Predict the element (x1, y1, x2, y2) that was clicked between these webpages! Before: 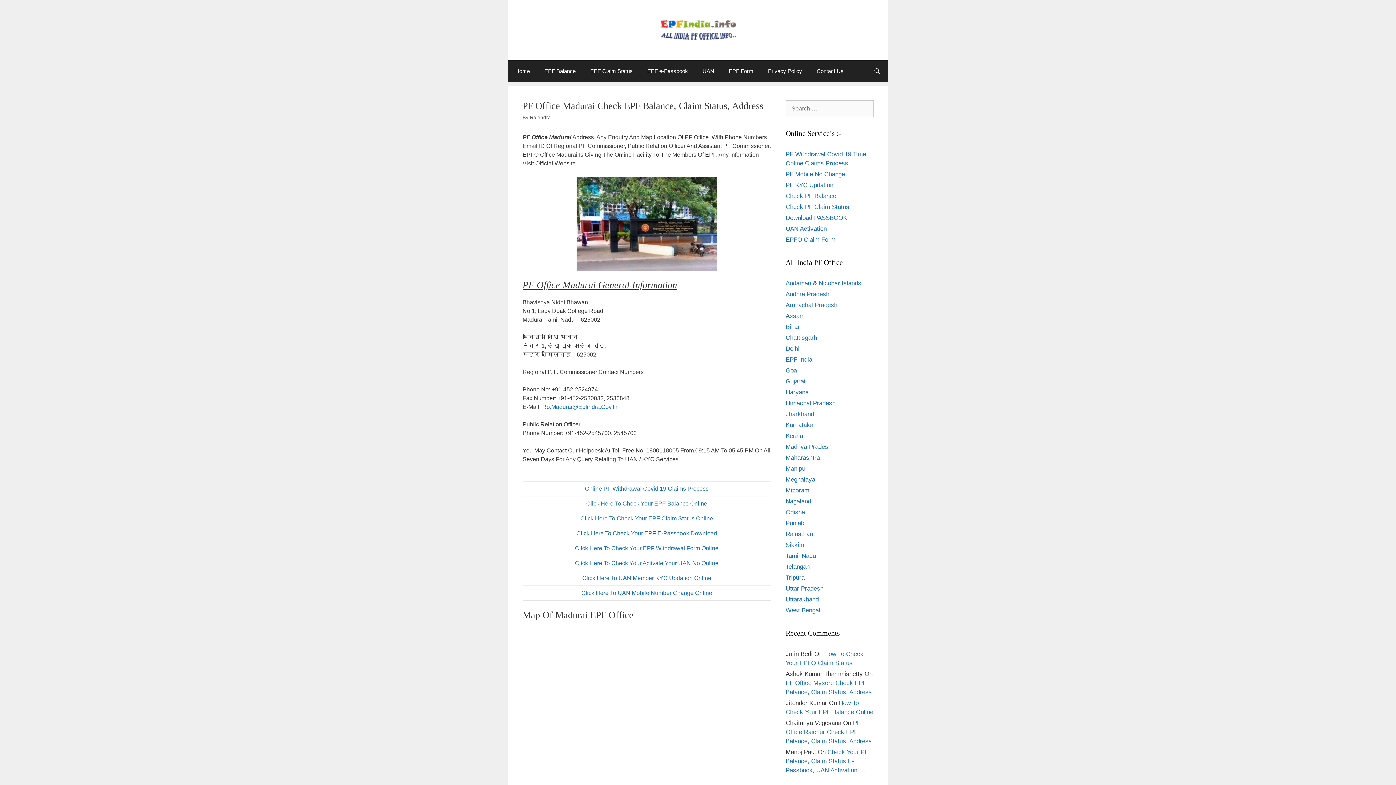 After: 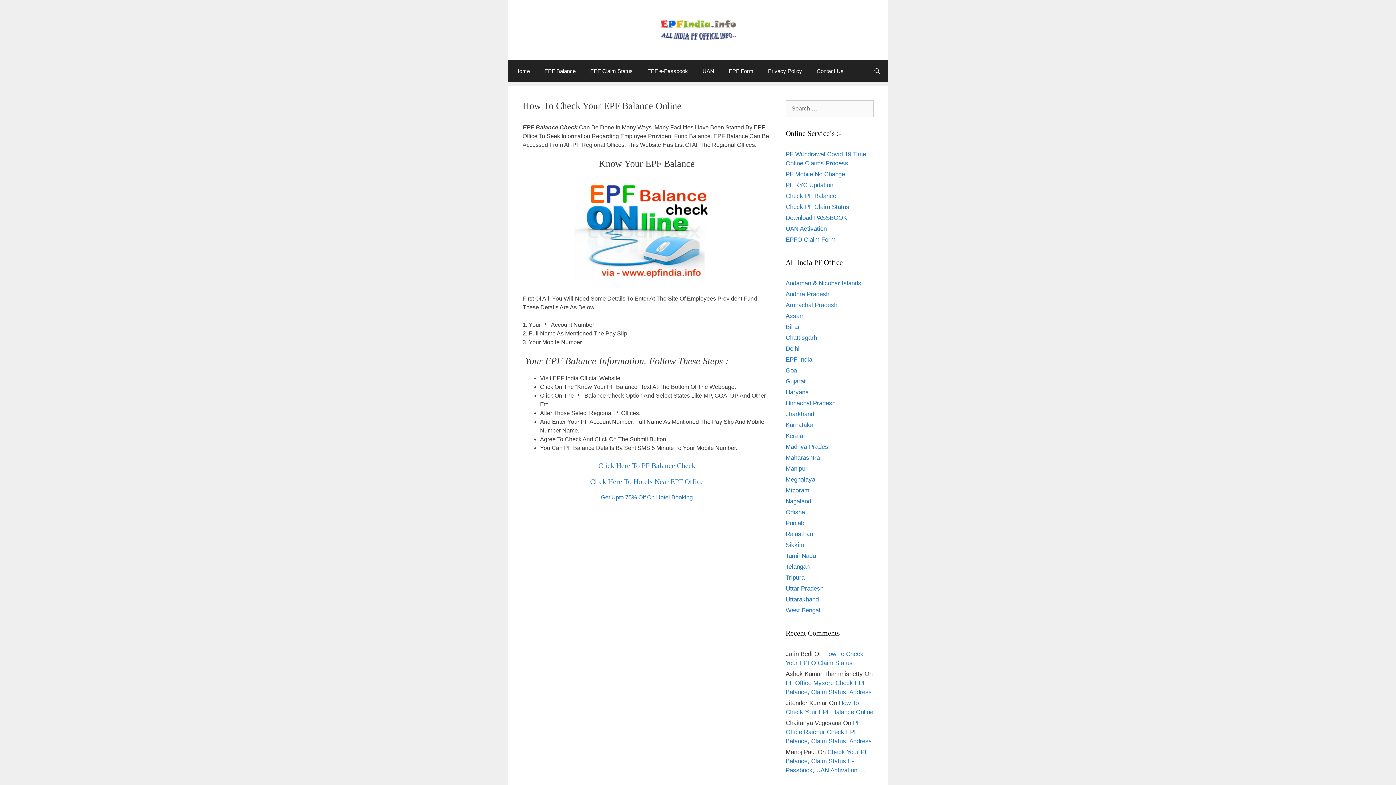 Action: label: Click Here To Check Your EPF Balance Online bbox: (586, 500, 707, 506)